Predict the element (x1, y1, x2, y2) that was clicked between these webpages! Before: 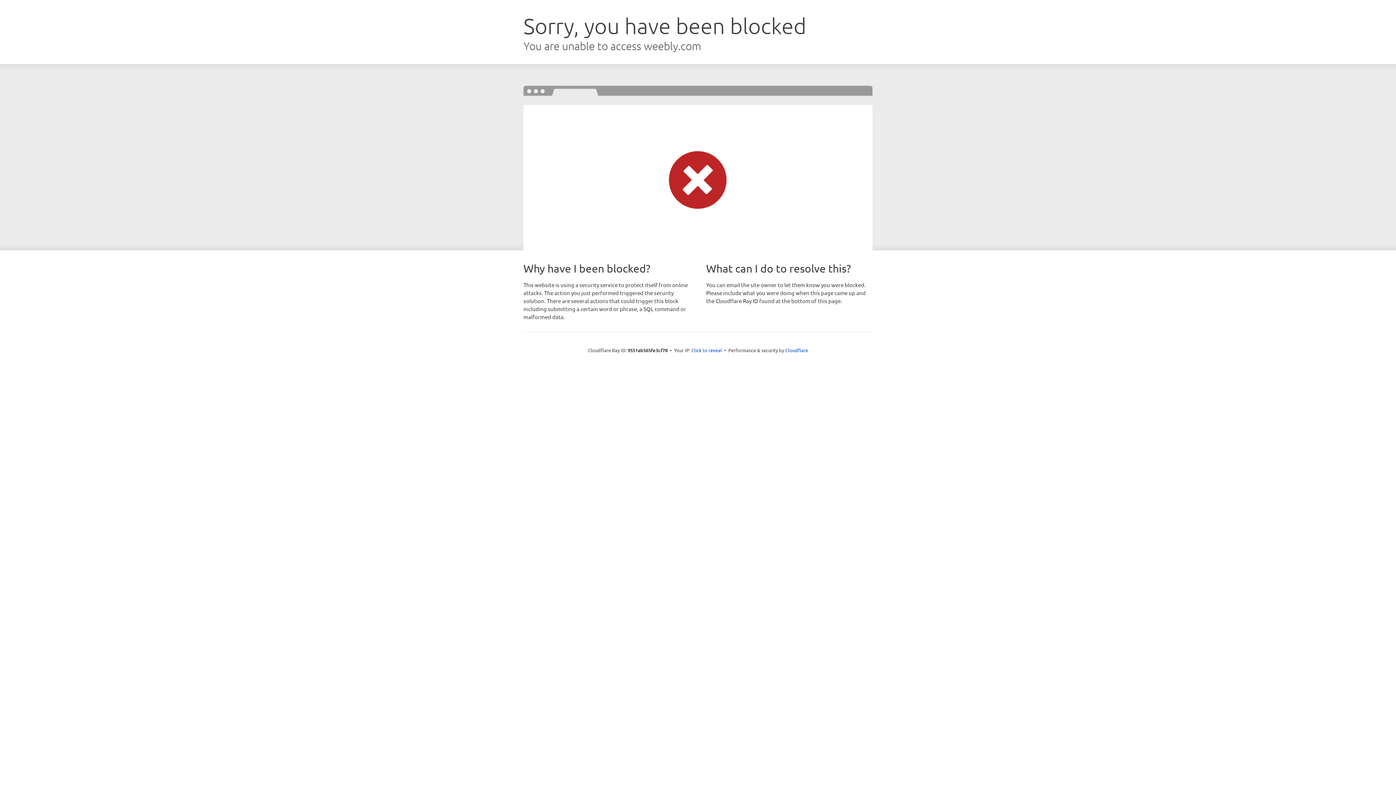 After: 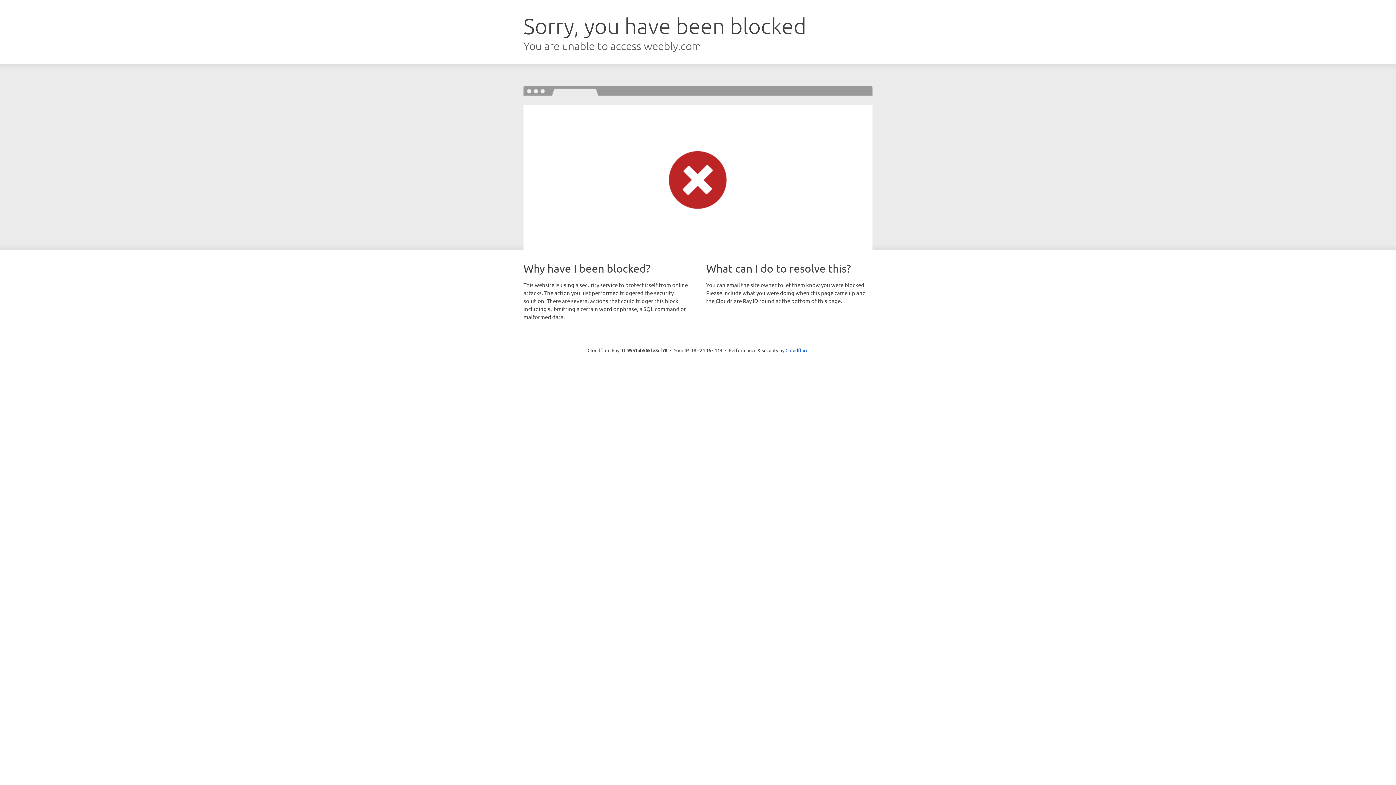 Action: bbox: (691, 346, 722, 353) label: Click to reveal